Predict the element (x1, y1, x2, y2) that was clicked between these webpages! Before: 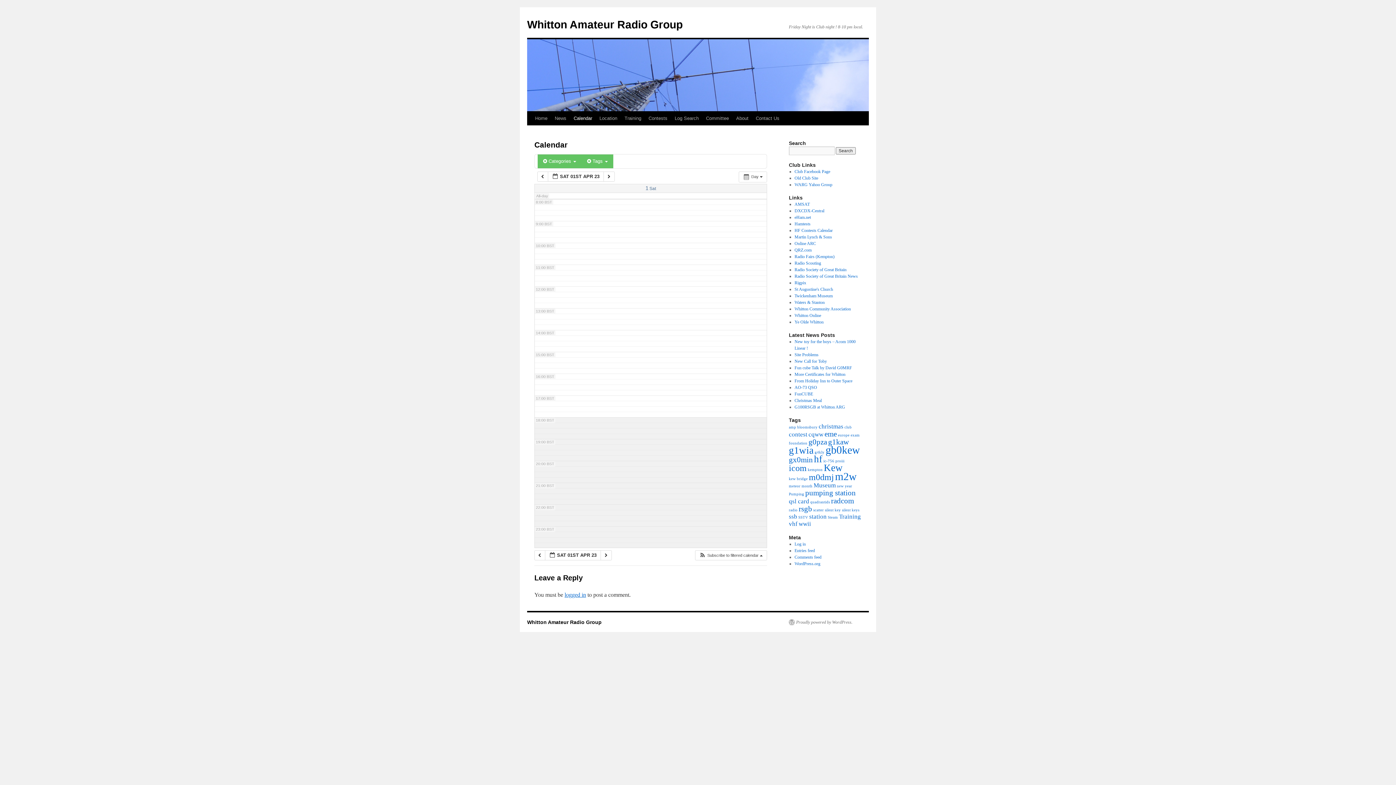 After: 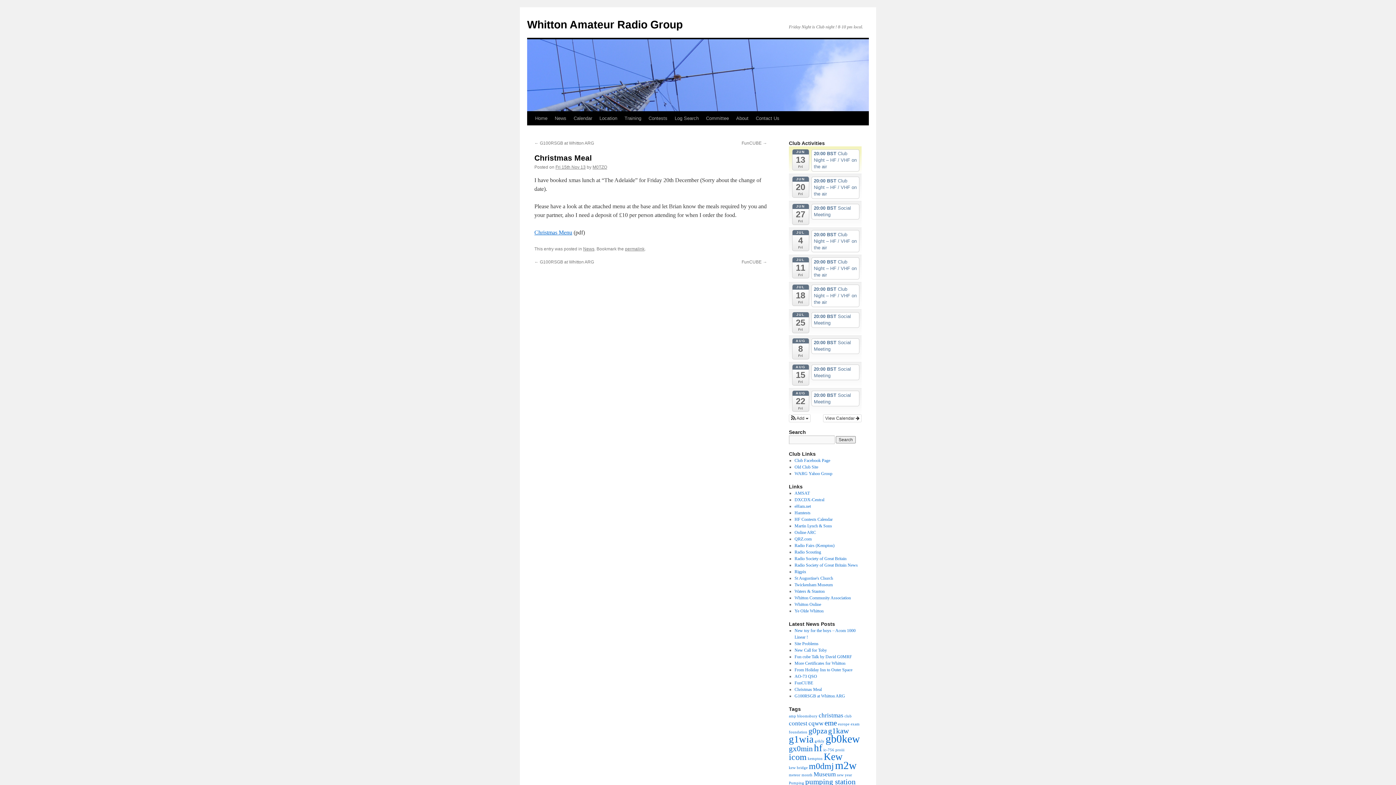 Action: bbox: (794, 398, 822, 403) label: Christmas Meal